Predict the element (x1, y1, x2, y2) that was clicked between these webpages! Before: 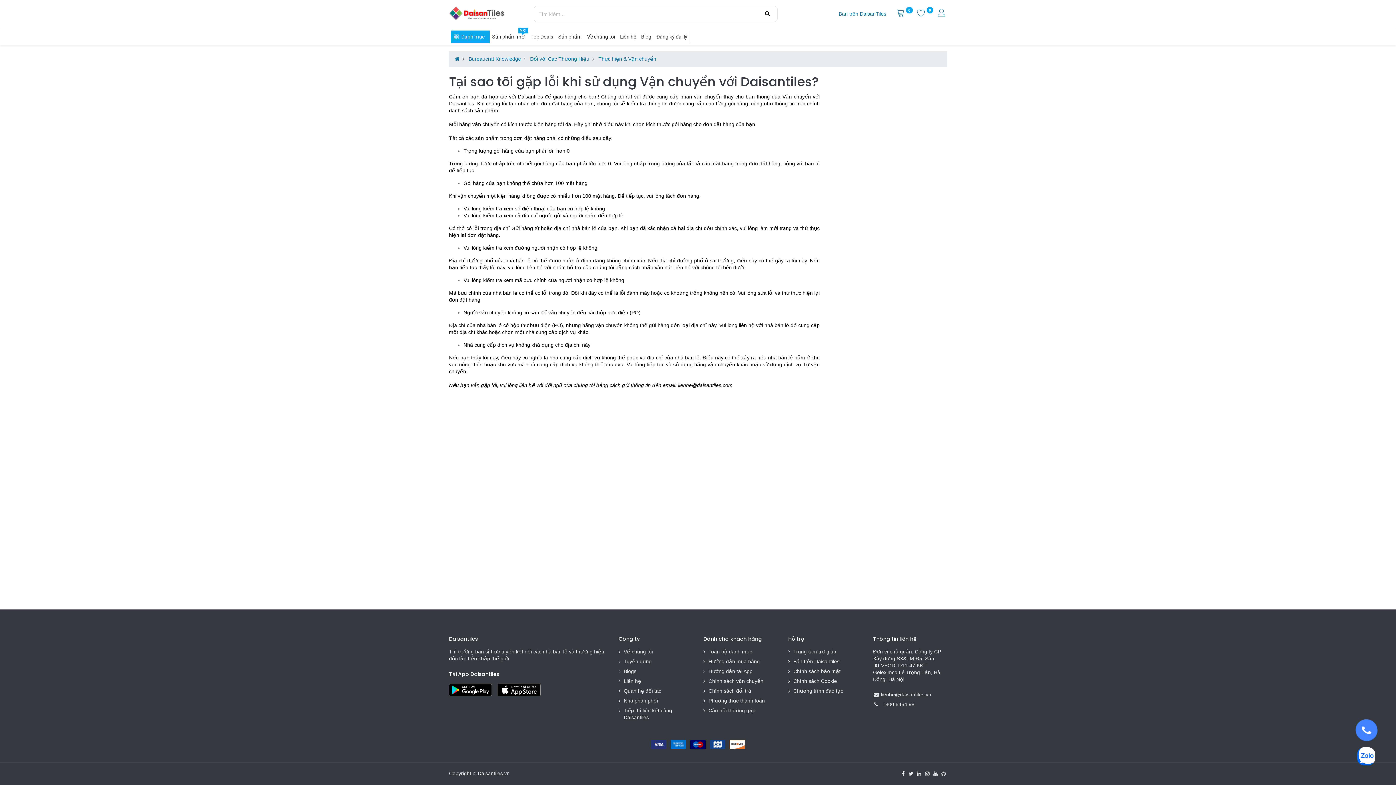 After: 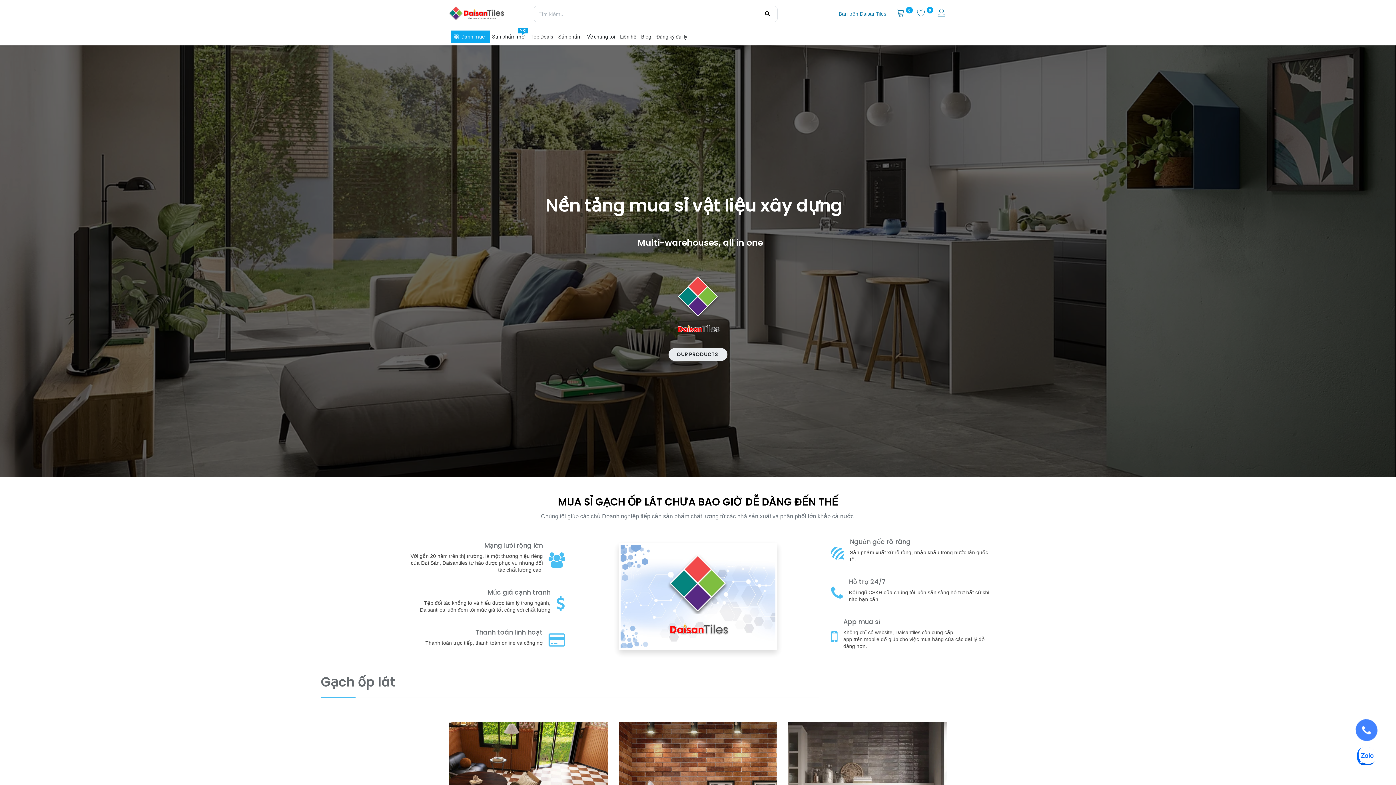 Action: bbox: (449, 5, 504, 20)